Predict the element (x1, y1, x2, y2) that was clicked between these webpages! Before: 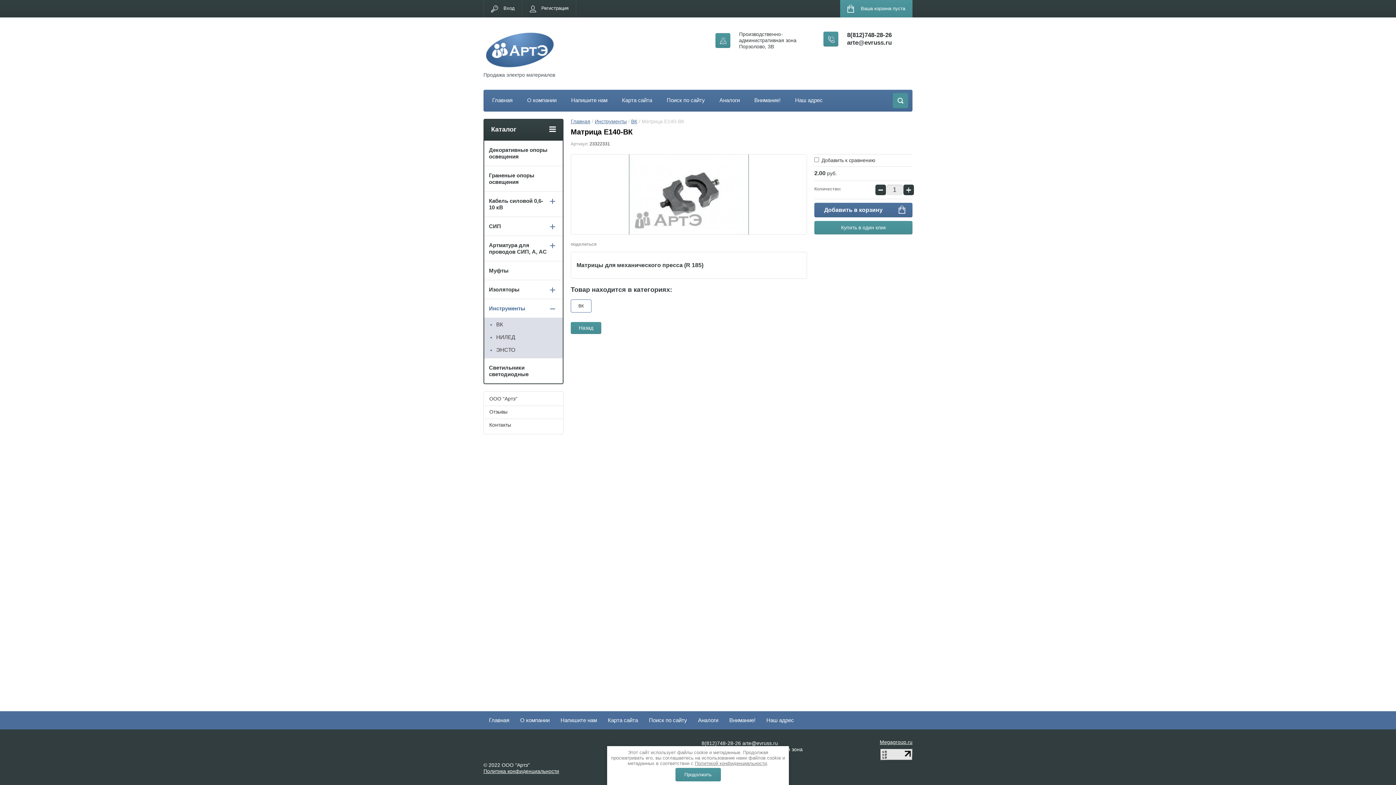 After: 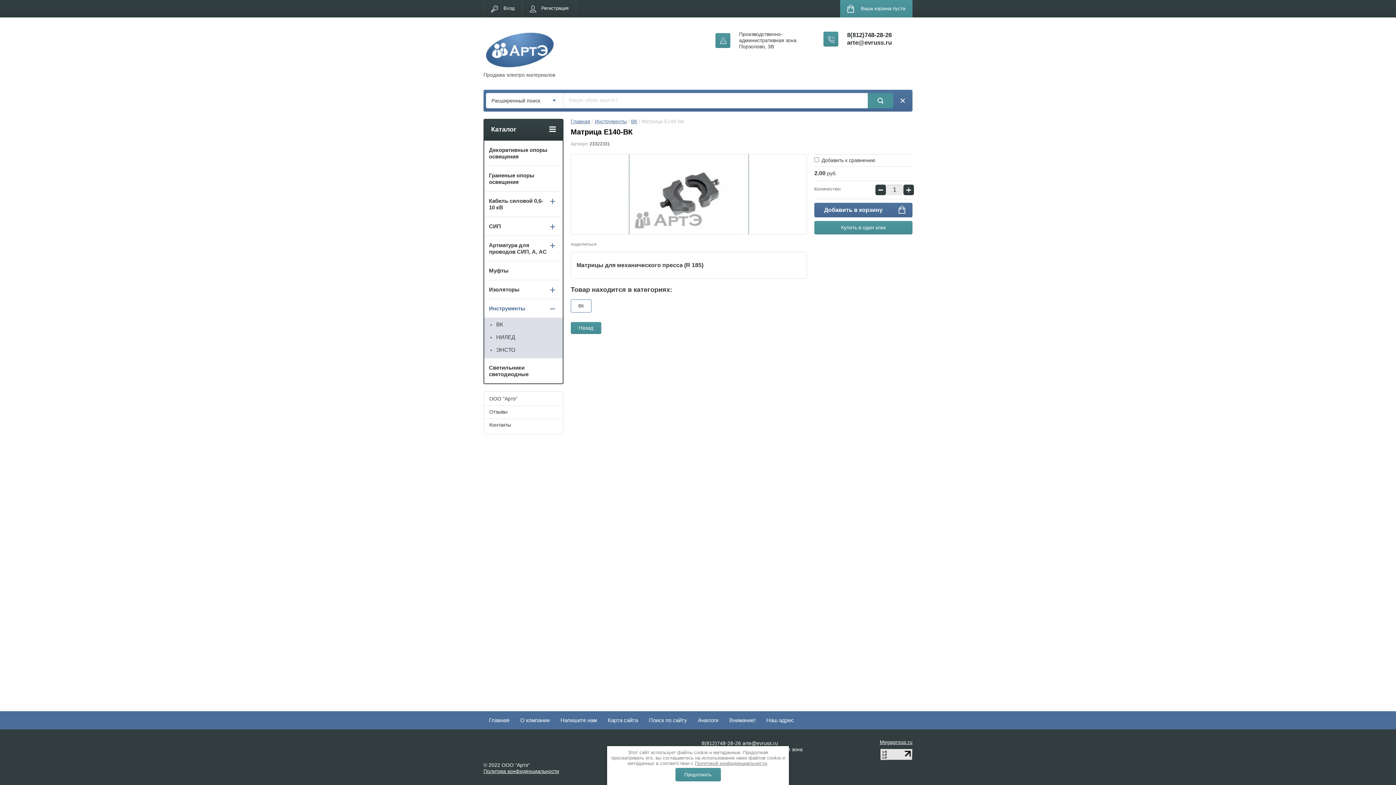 Action: bbox: (893, 93, 908, 108)